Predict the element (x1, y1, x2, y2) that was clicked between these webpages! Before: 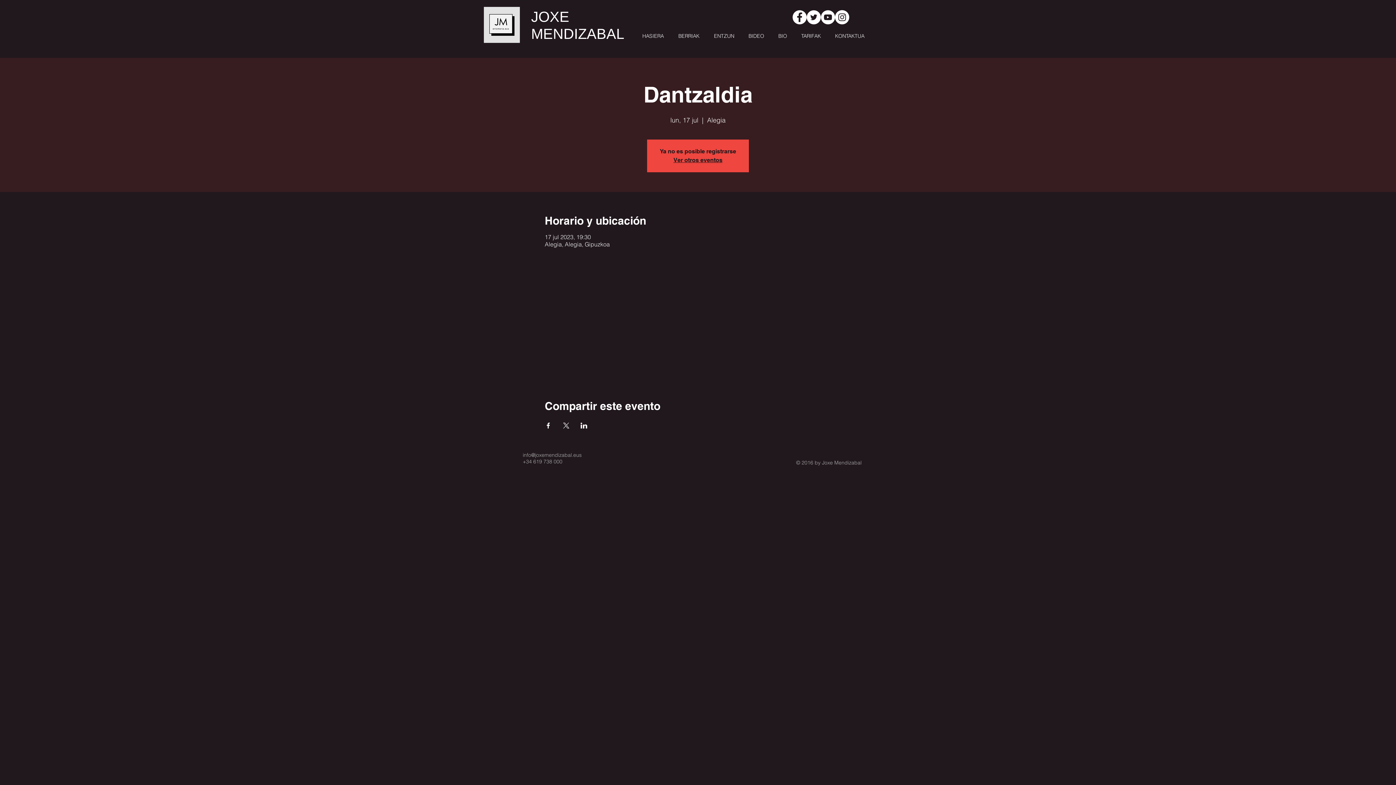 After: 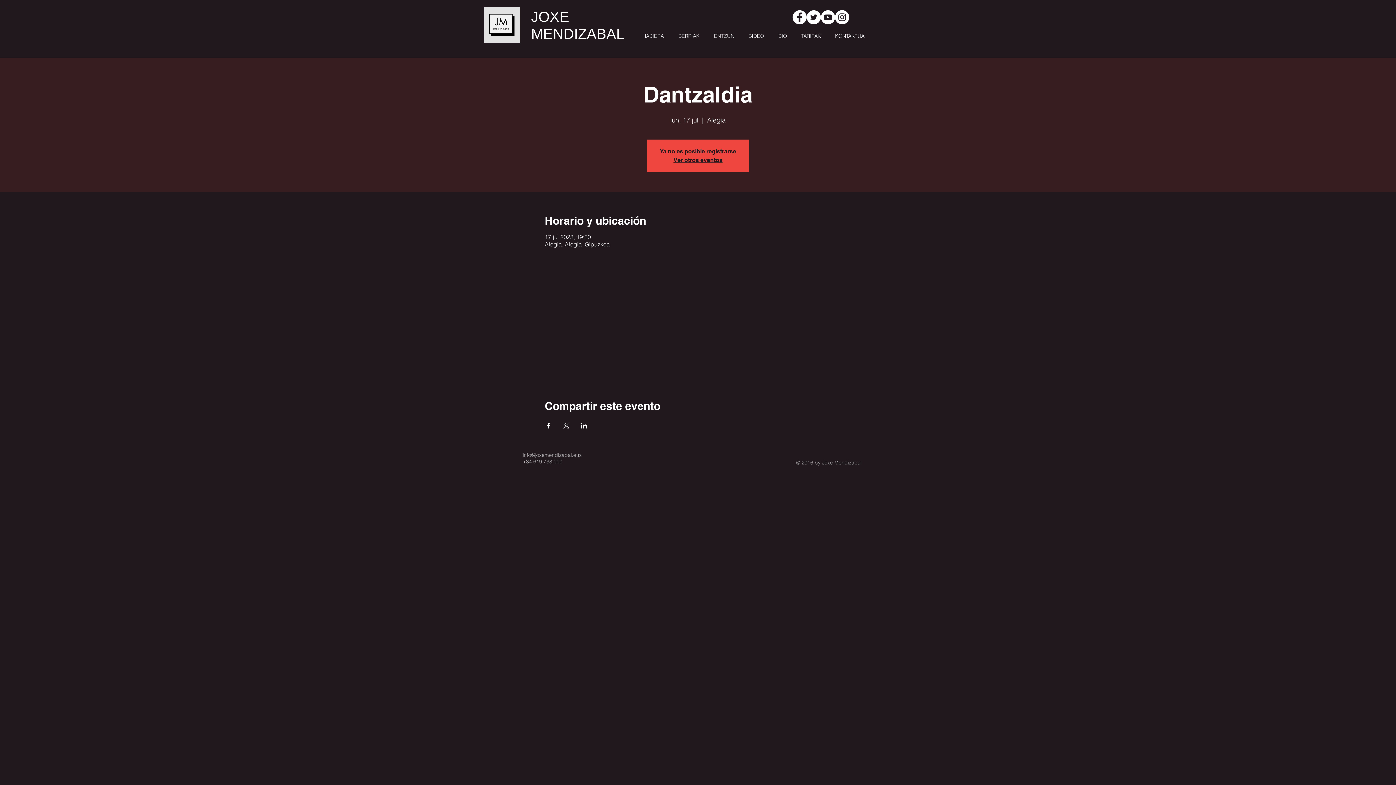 Action: label: info@joxemendizabal.eus bbox: (522, 452, 581, 458)